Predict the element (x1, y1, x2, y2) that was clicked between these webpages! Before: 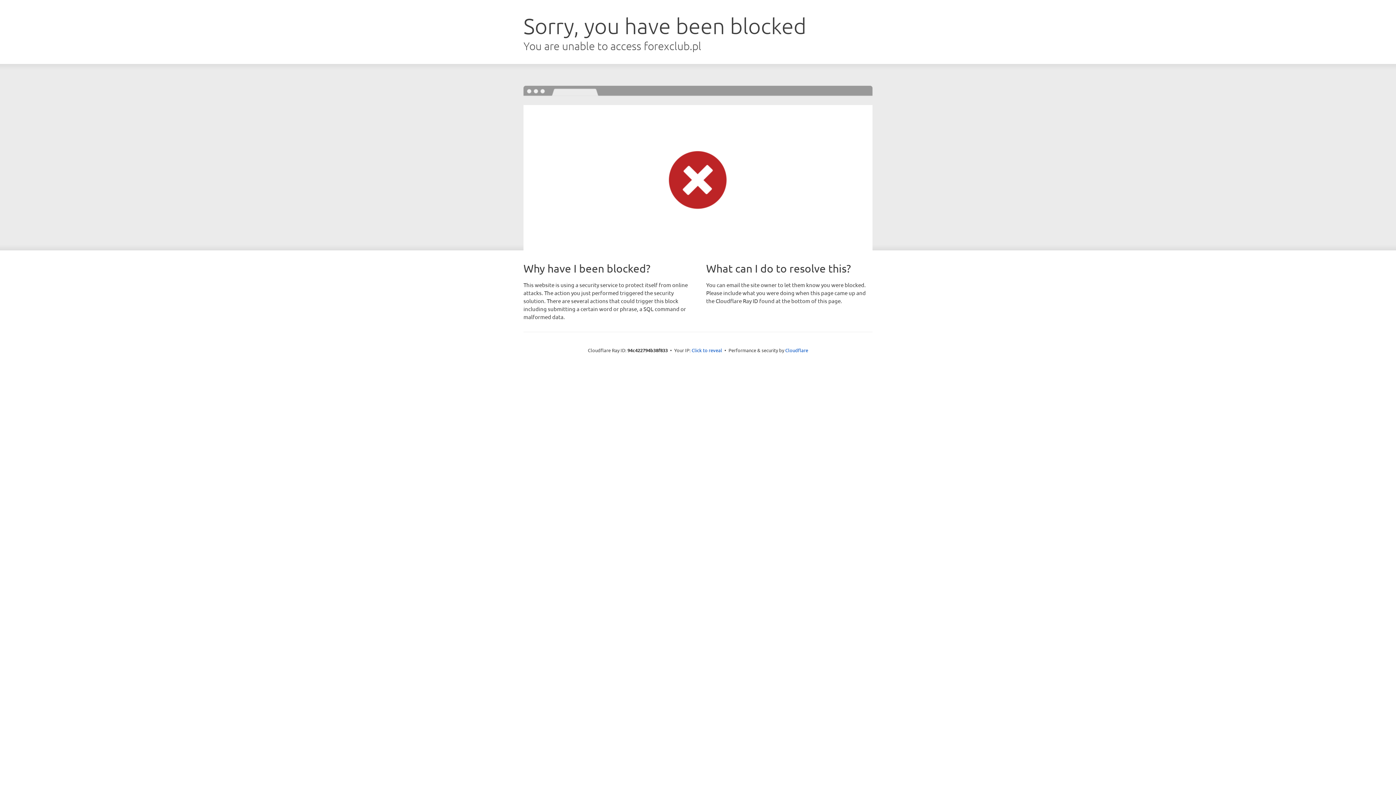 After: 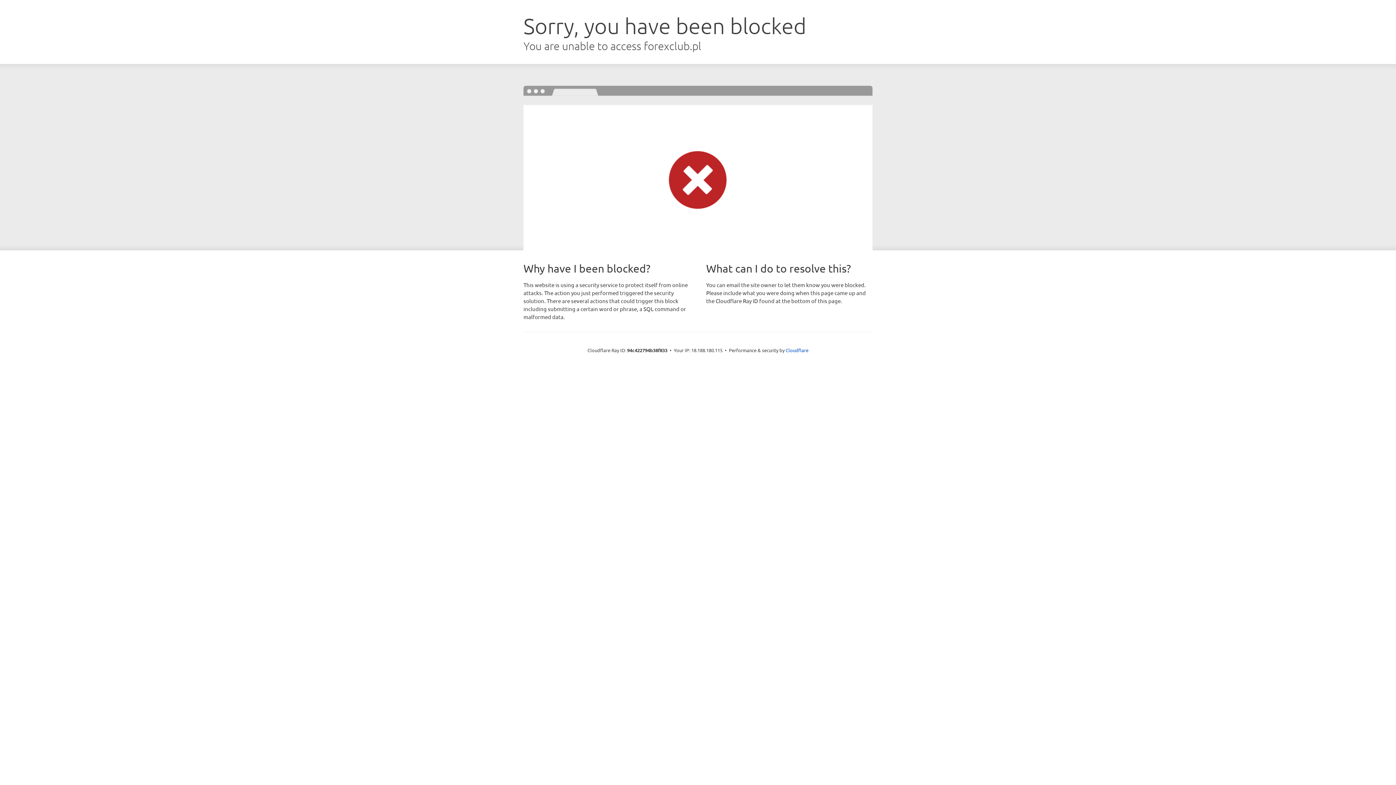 Action: bbox: (691, 346, 722, 353) label: Click to reveal